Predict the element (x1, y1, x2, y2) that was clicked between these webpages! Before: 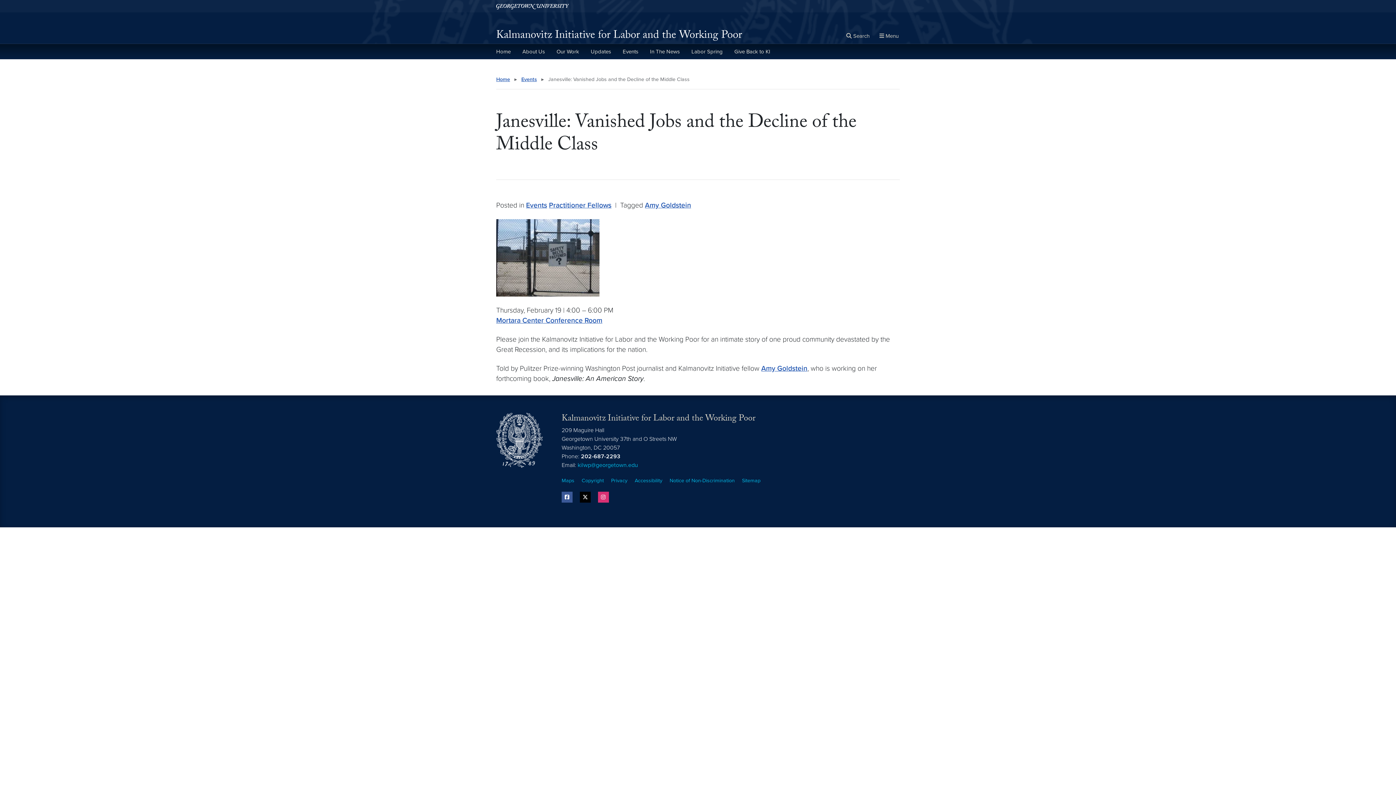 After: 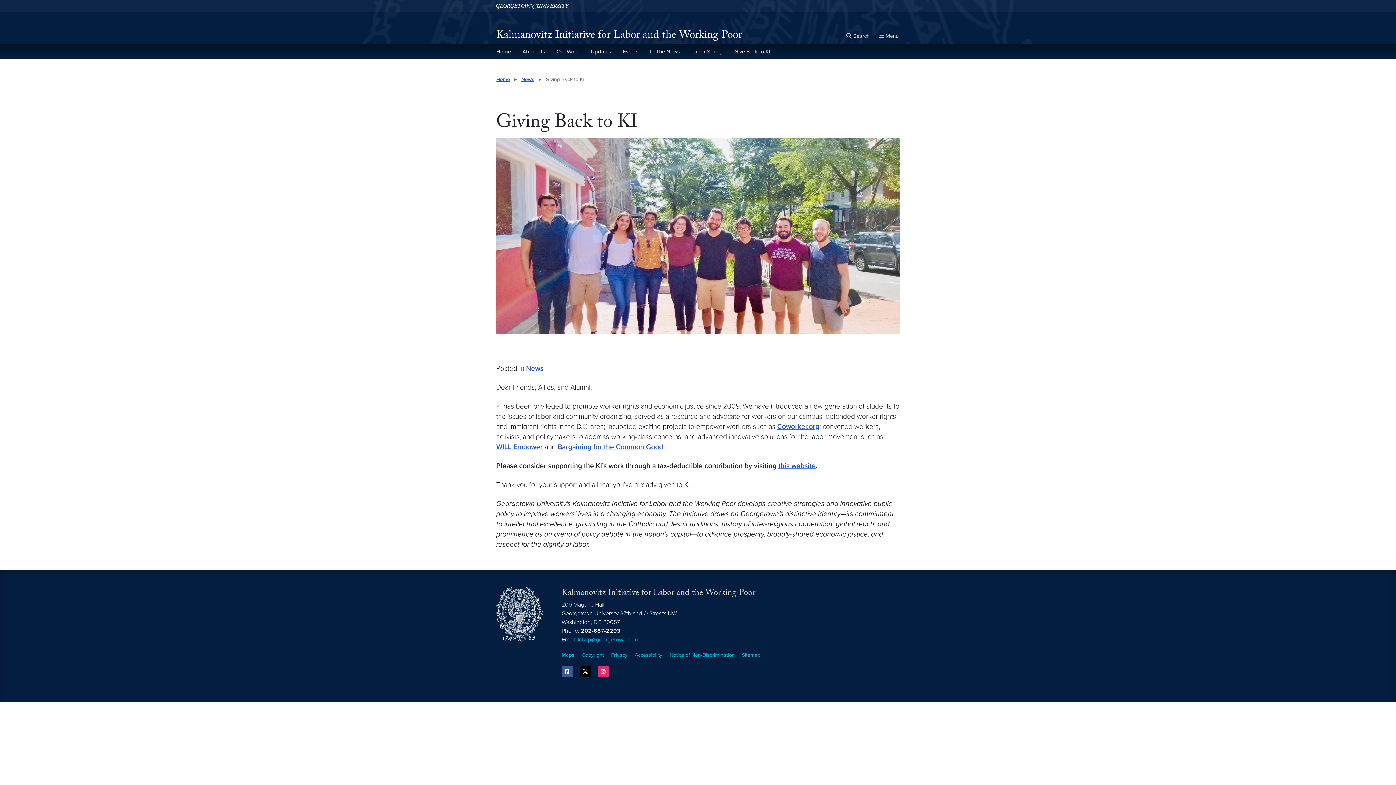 Action: bbox: (734, 44, 770, 59) label: Give Back to KI